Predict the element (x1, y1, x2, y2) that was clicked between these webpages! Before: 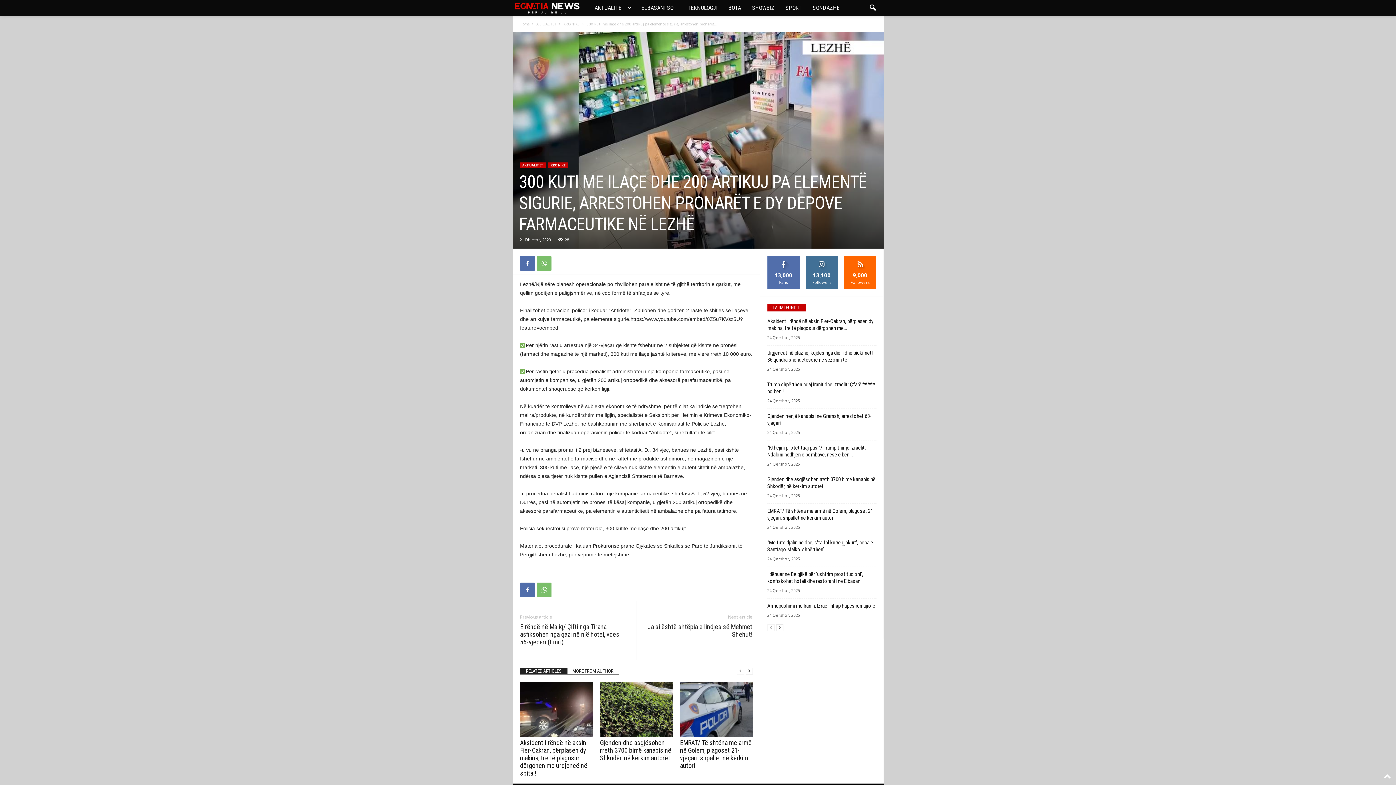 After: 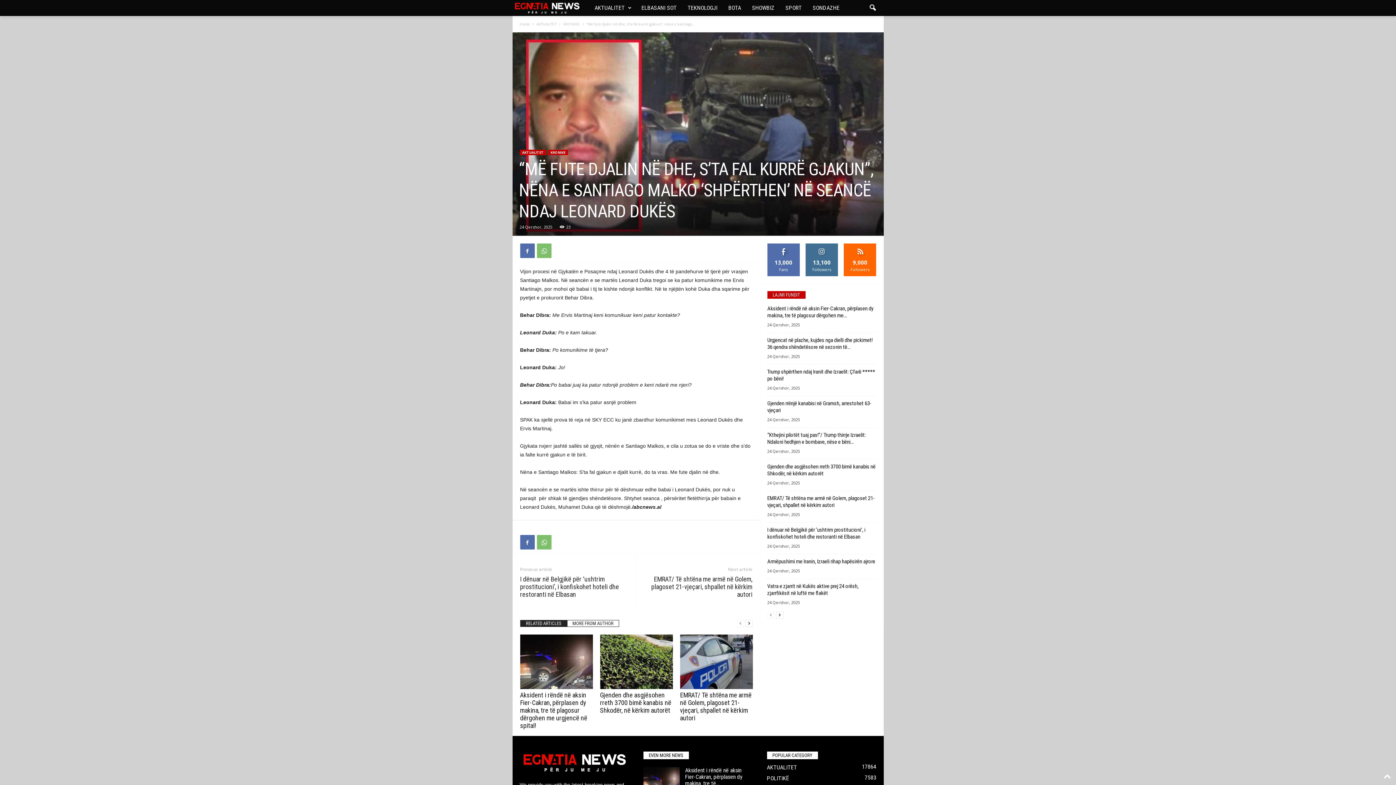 Action: label: “Më fute djalin në dhe, s’ta fal kurrë gjakun”, nëna e Santiago Malko ‘shpërthen’... bbox: (767, 539, 873, 553)